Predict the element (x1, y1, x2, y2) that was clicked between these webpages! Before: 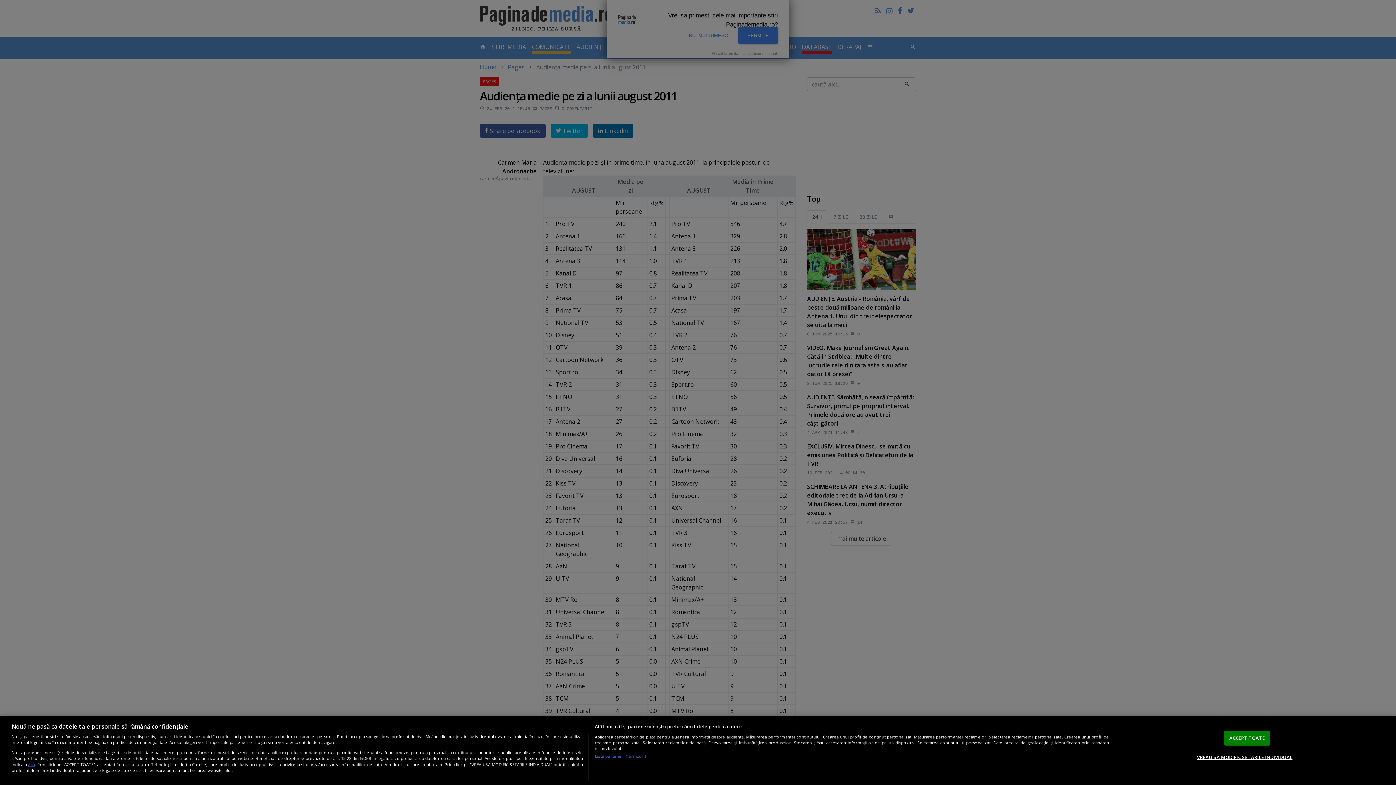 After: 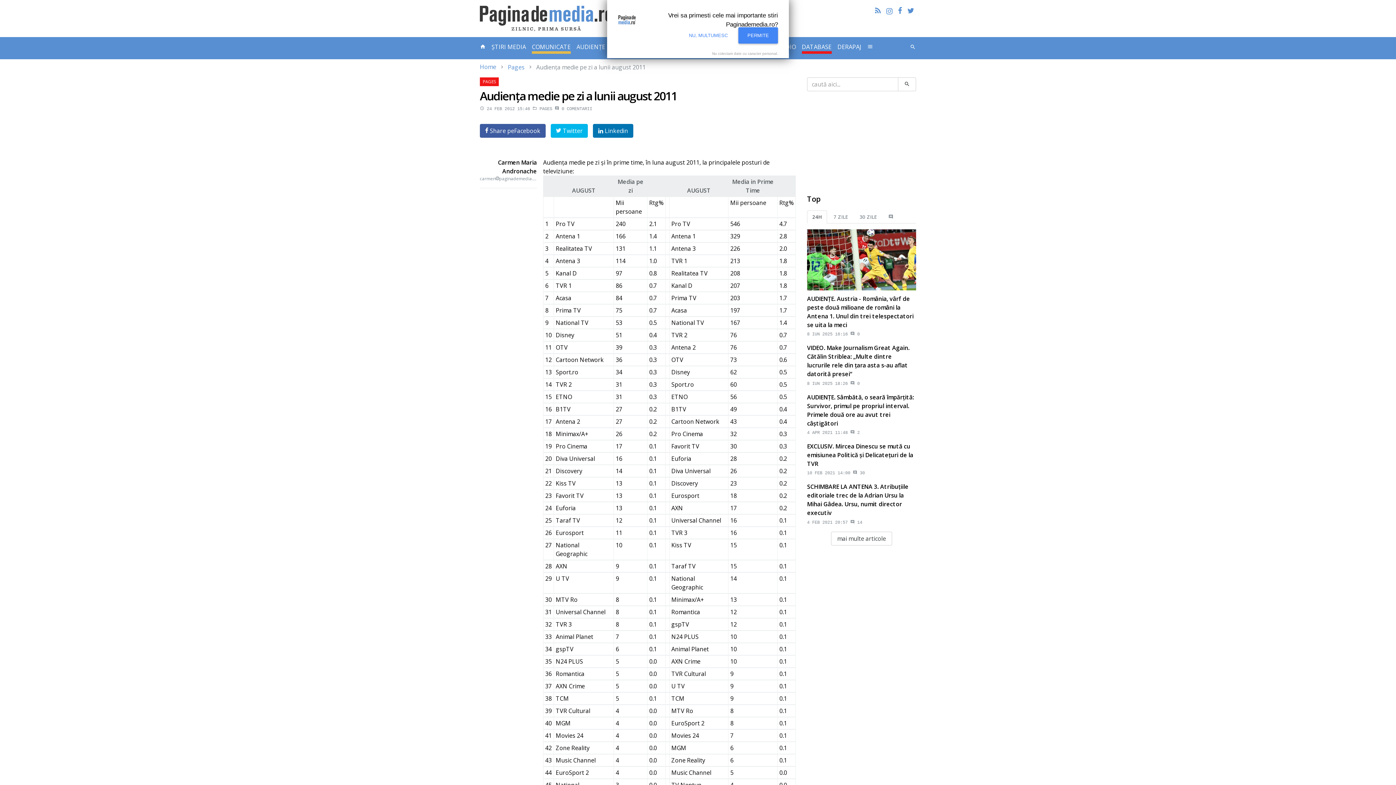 Action: label: ACCEPT TOATE bbox: (1224, 730, 1270, 745)